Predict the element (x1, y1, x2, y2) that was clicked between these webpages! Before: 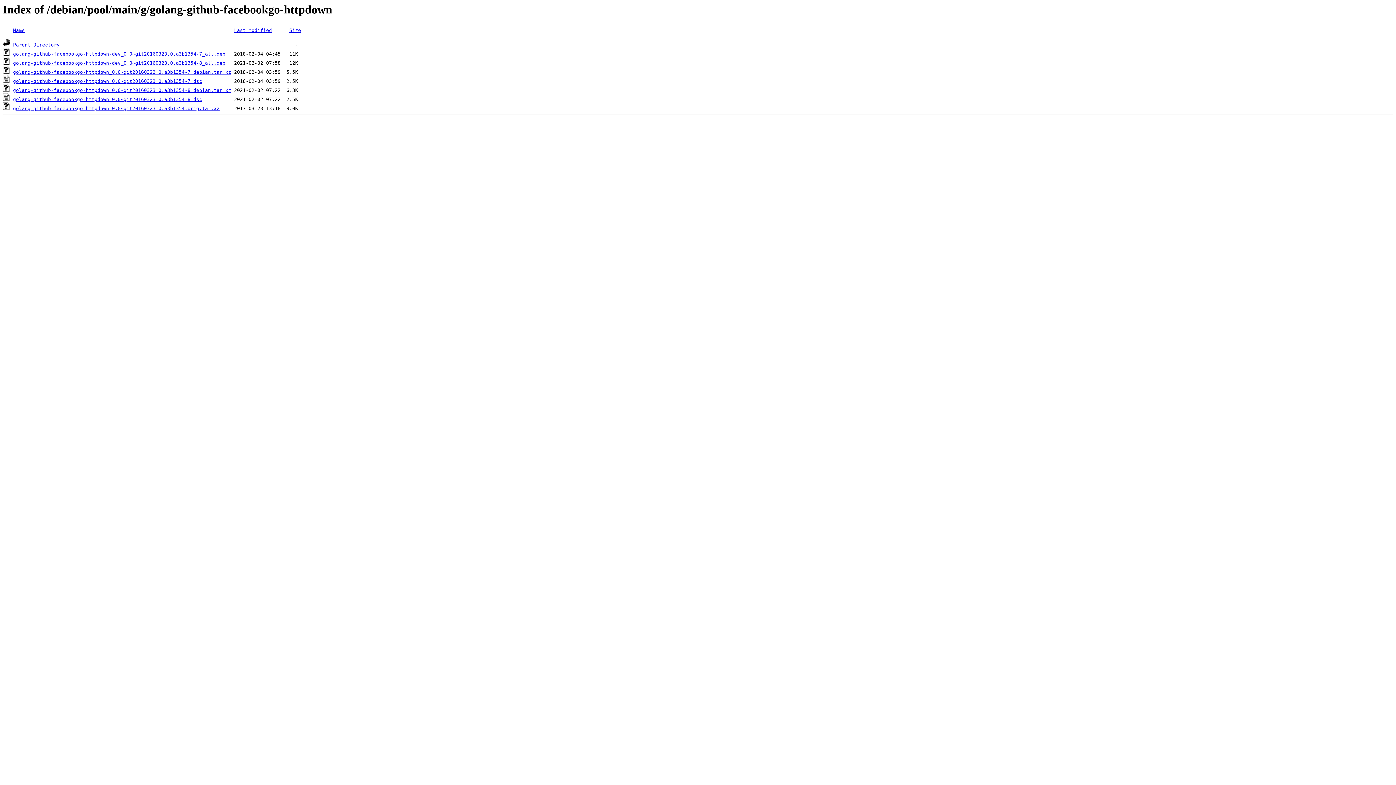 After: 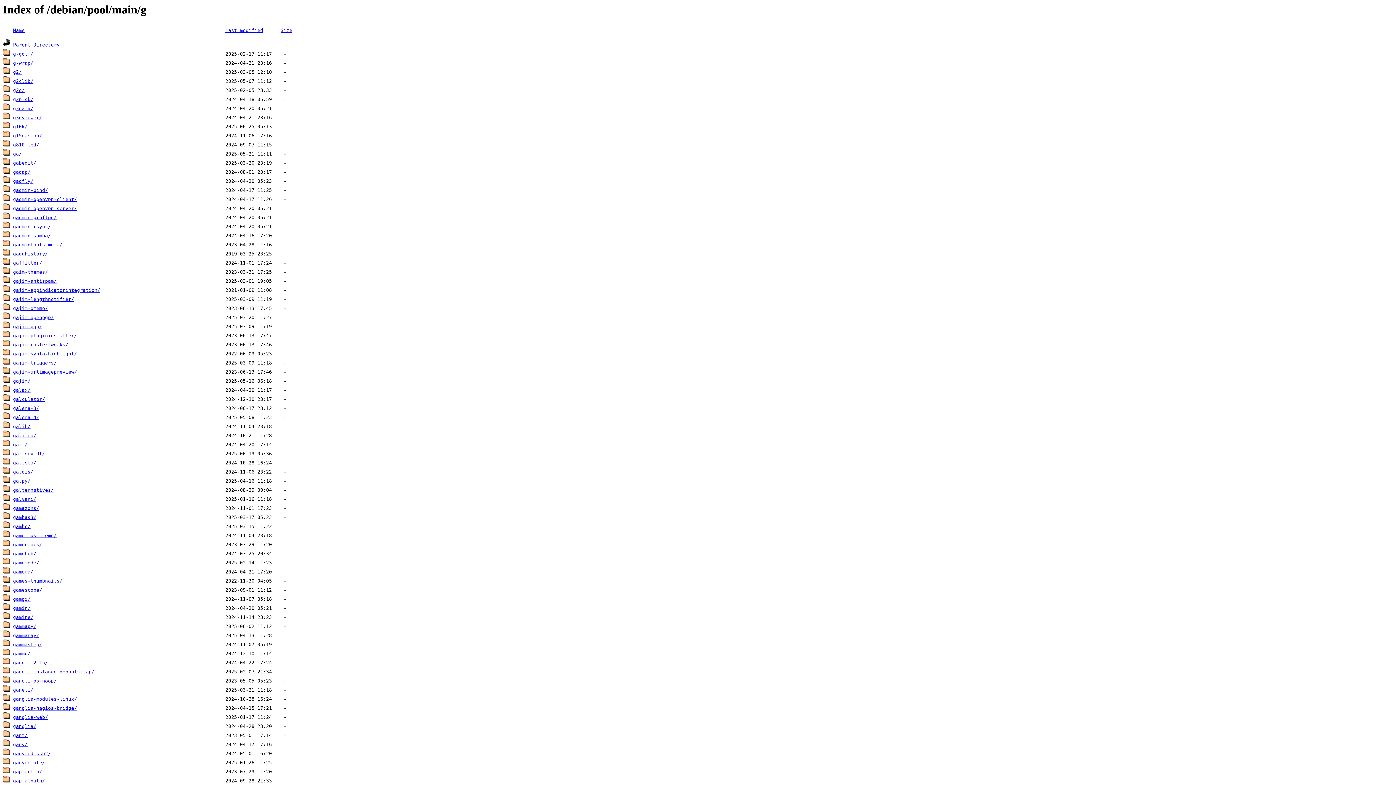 Action: bbox: (13, 42, 59, 47) label: Parent Directory